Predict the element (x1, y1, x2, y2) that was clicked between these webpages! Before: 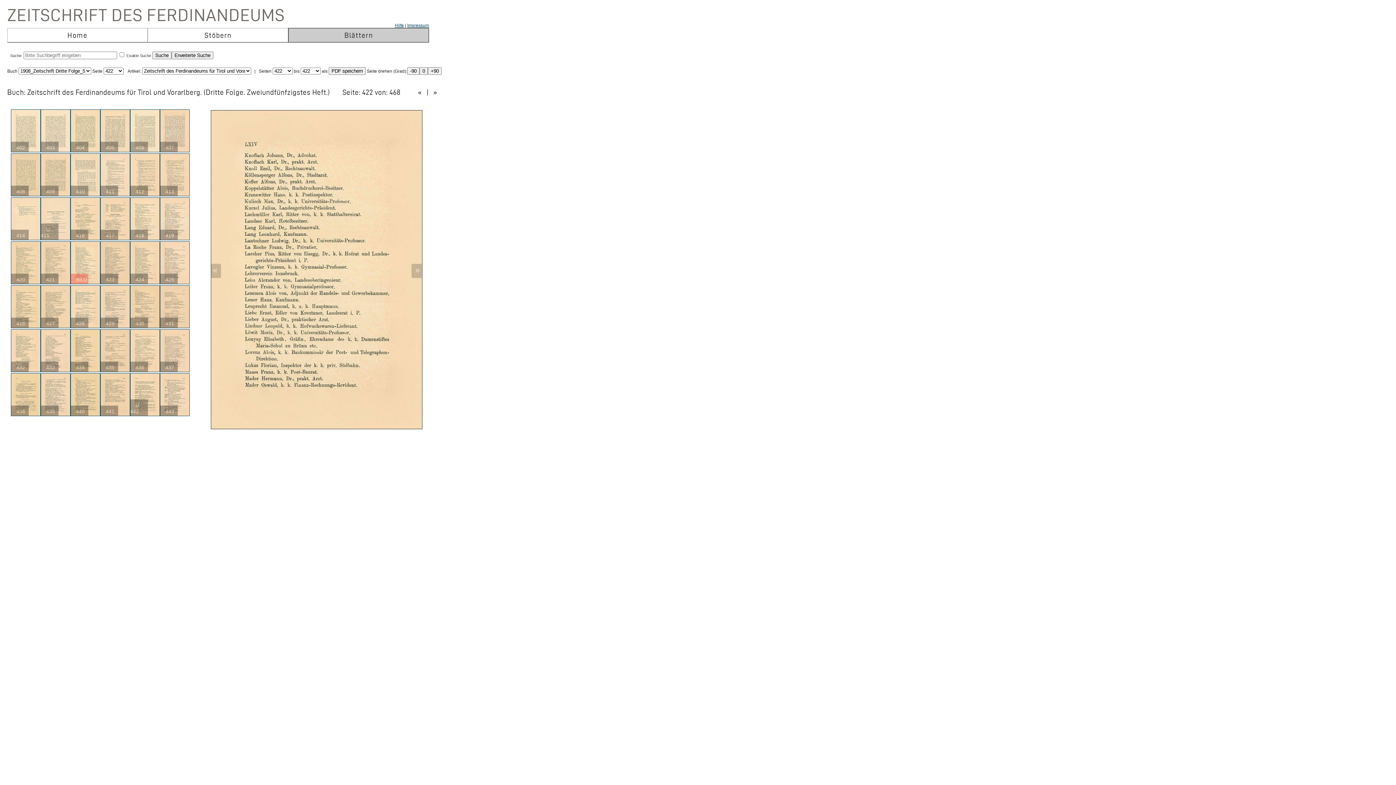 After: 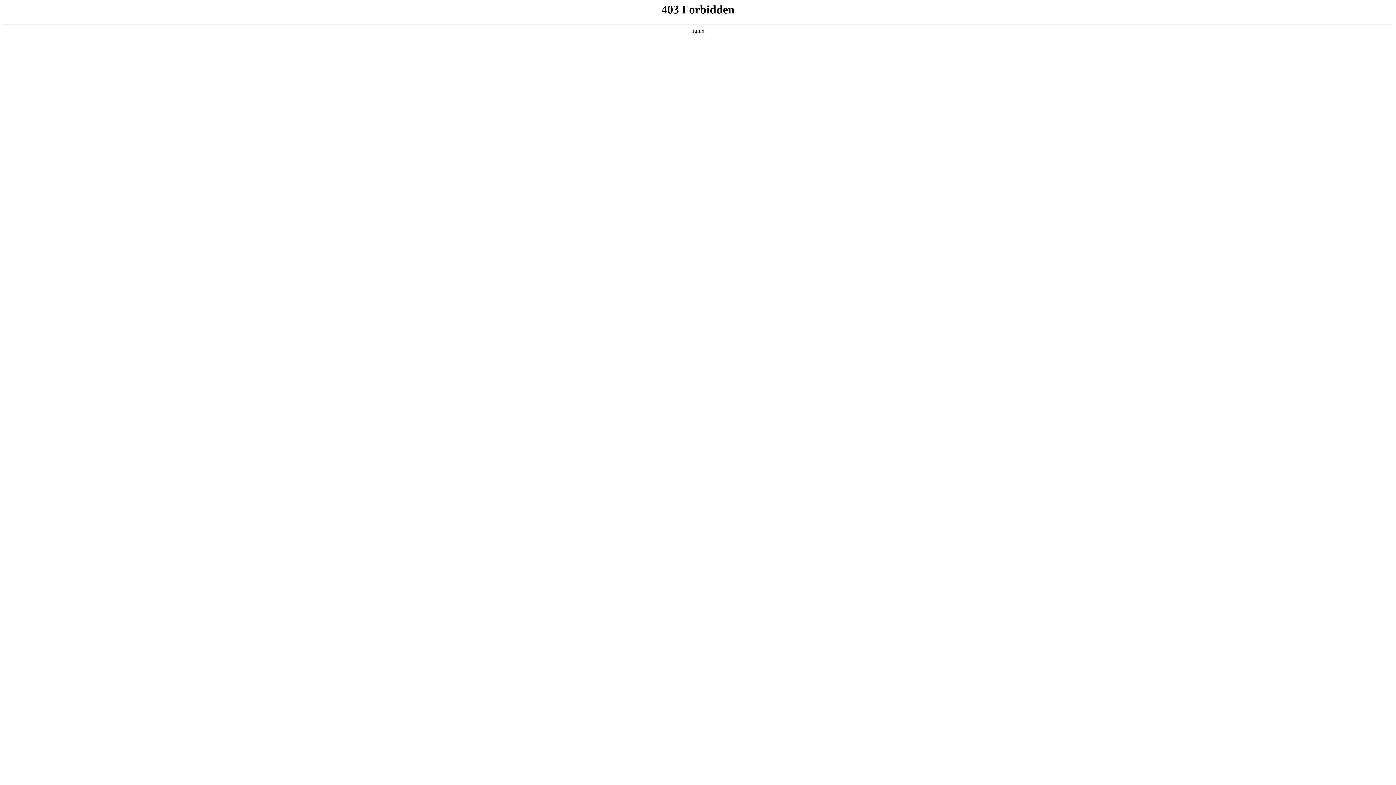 Action: bbox: (407, 22, 429, 28) label: Impressum